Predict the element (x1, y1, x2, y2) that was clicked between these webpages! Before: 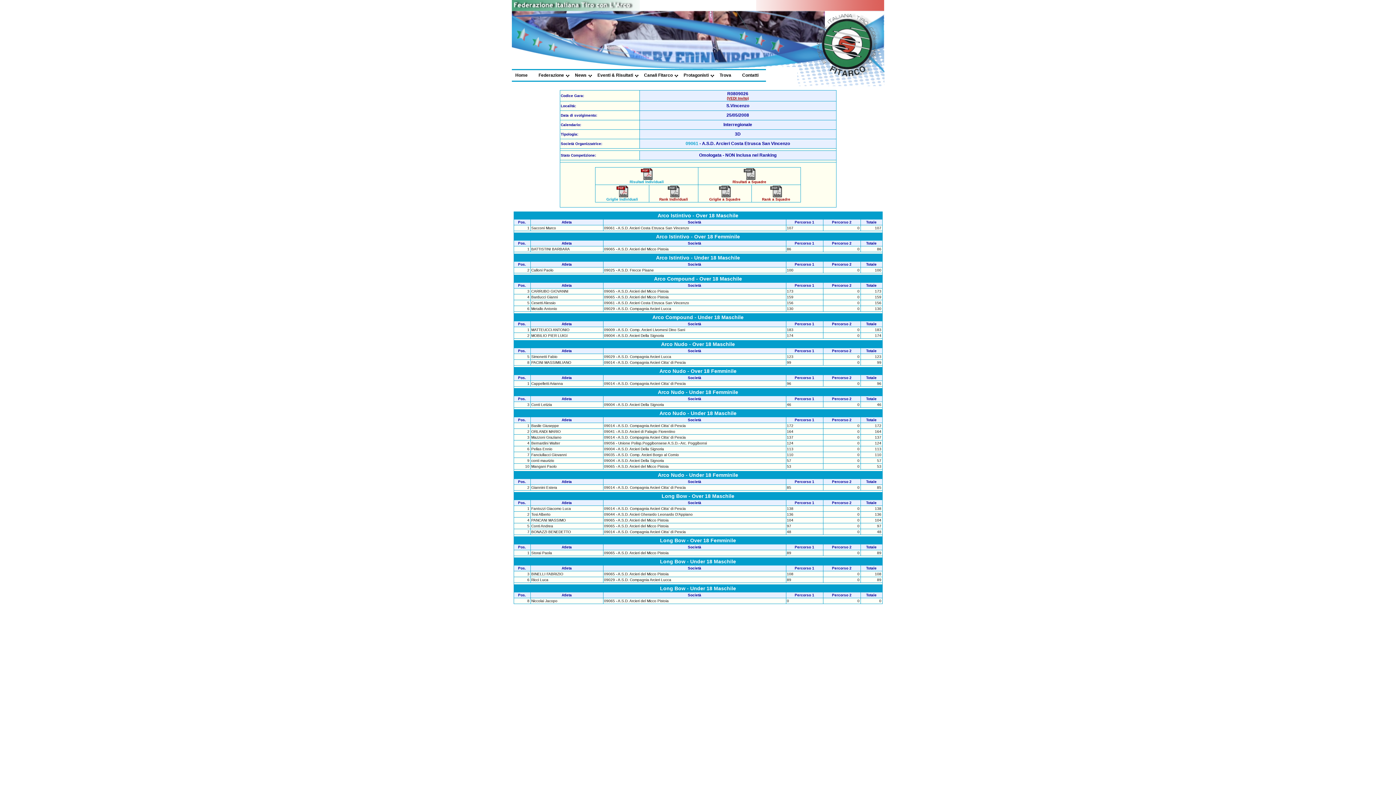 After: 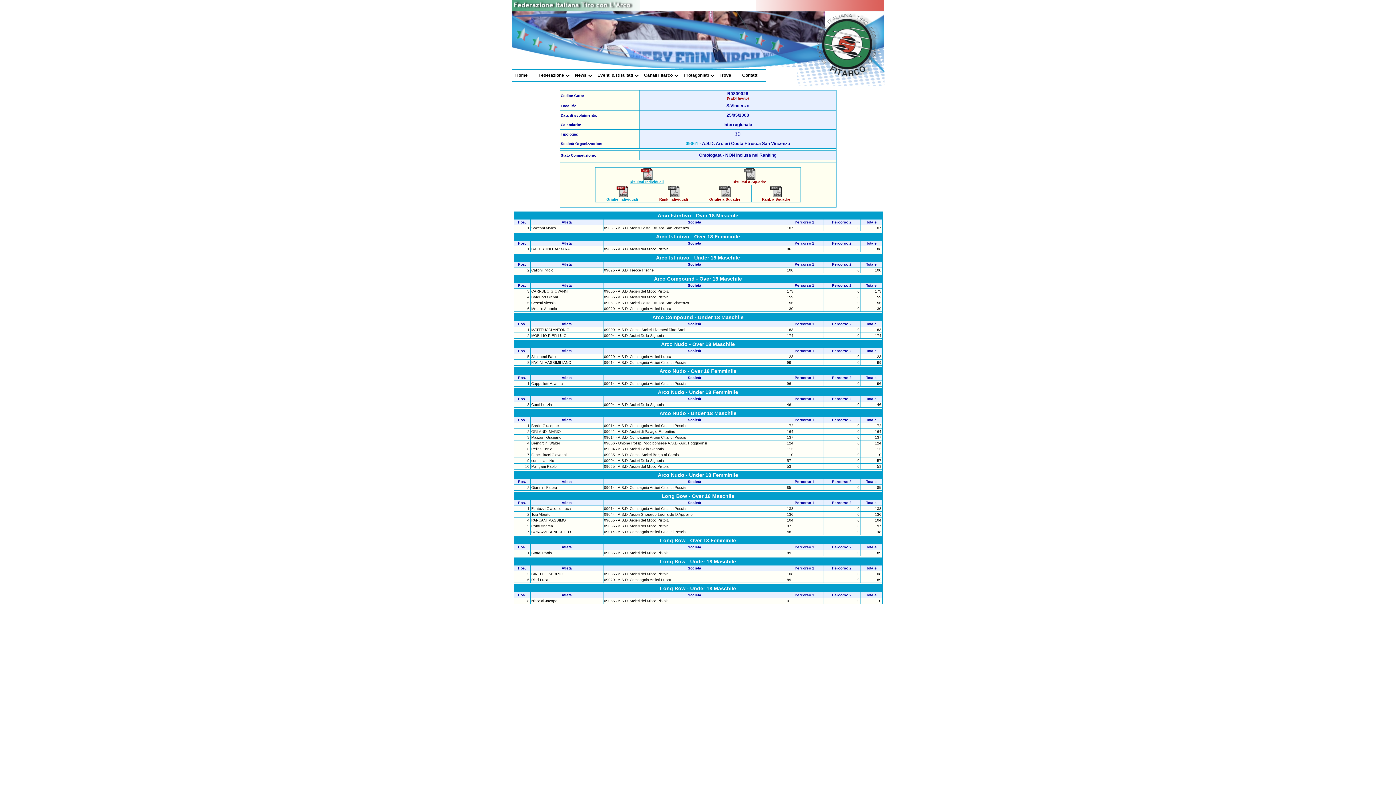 Action: label: 
Risultati Individuali bbox: (629, 176, 664, 184)